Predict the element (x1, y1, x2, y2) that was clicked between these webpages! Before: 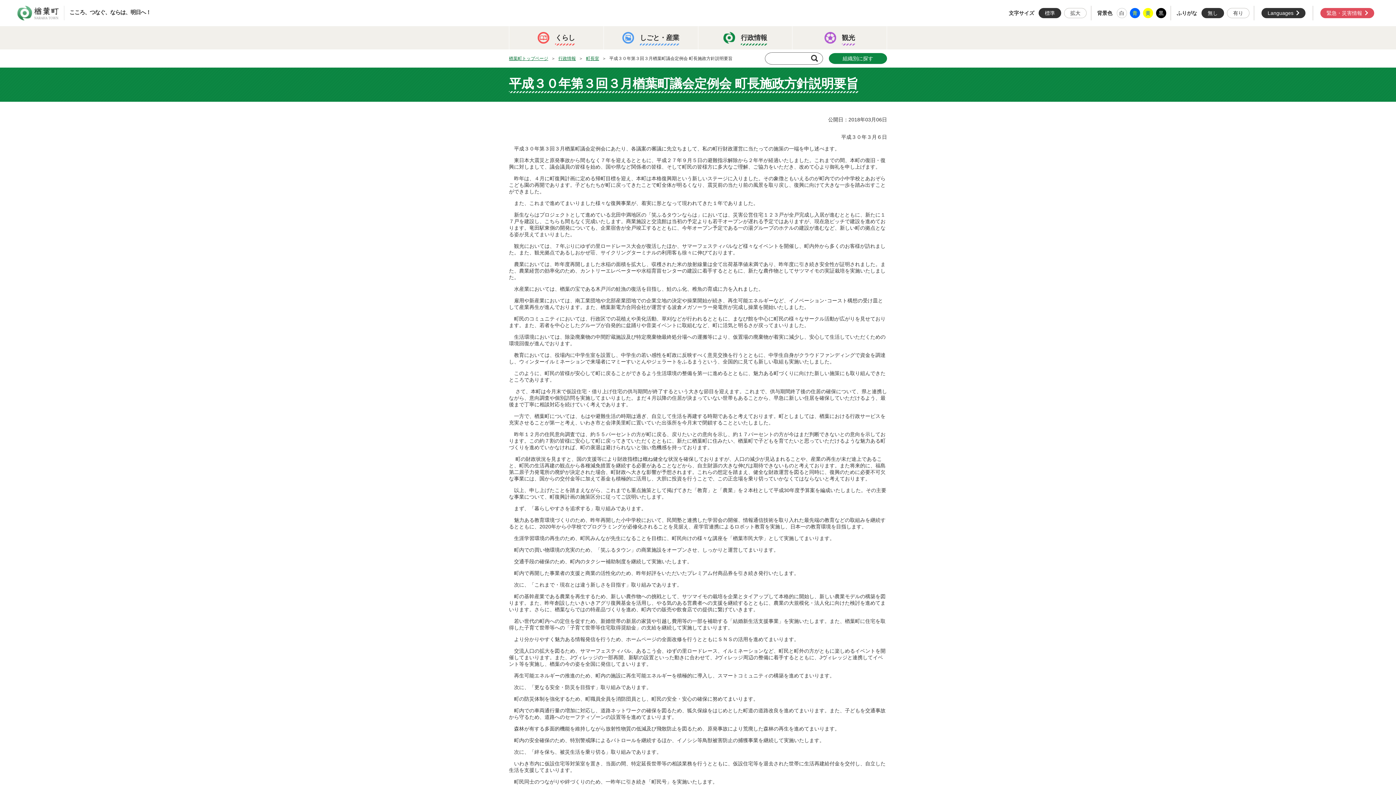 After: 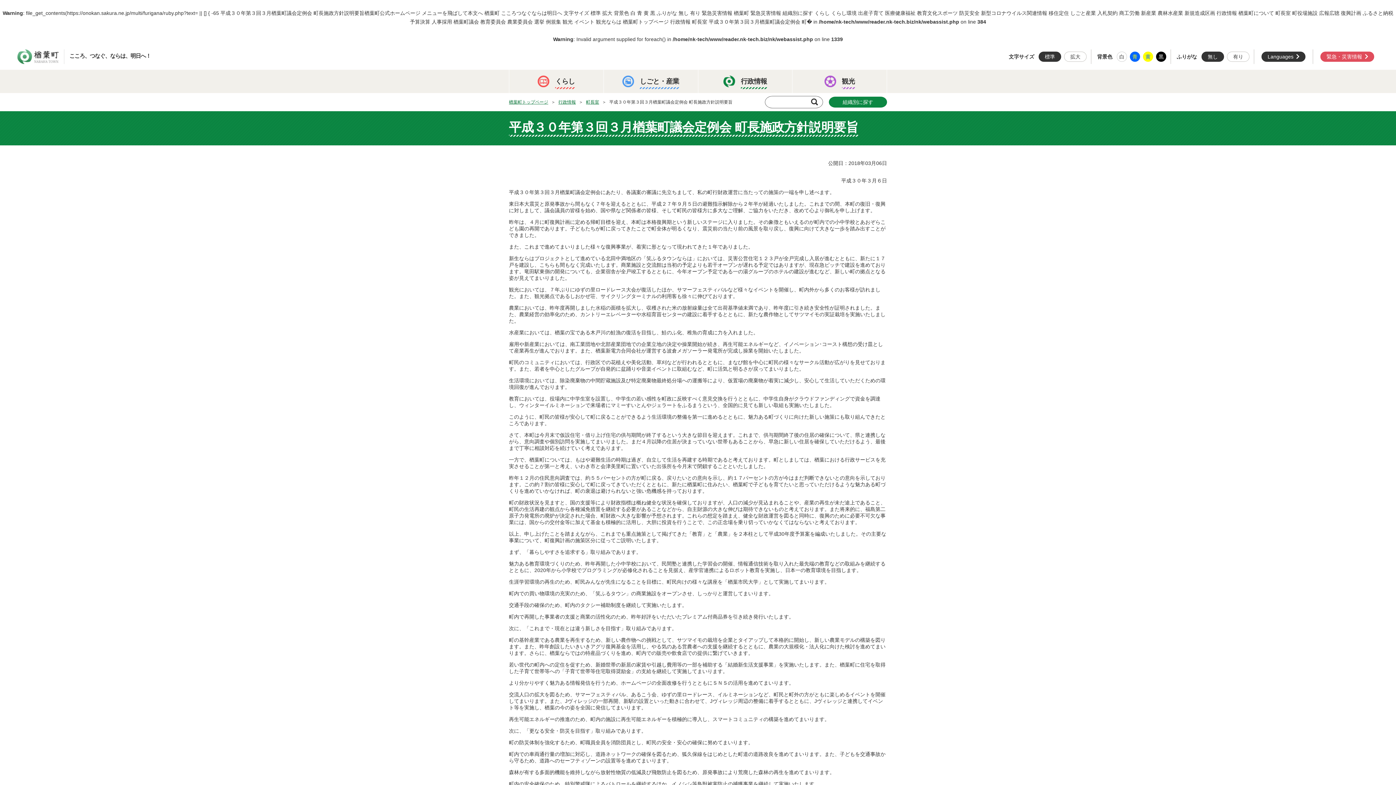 Action: bbox: (1227, 8, 1249, 18) label: 有り